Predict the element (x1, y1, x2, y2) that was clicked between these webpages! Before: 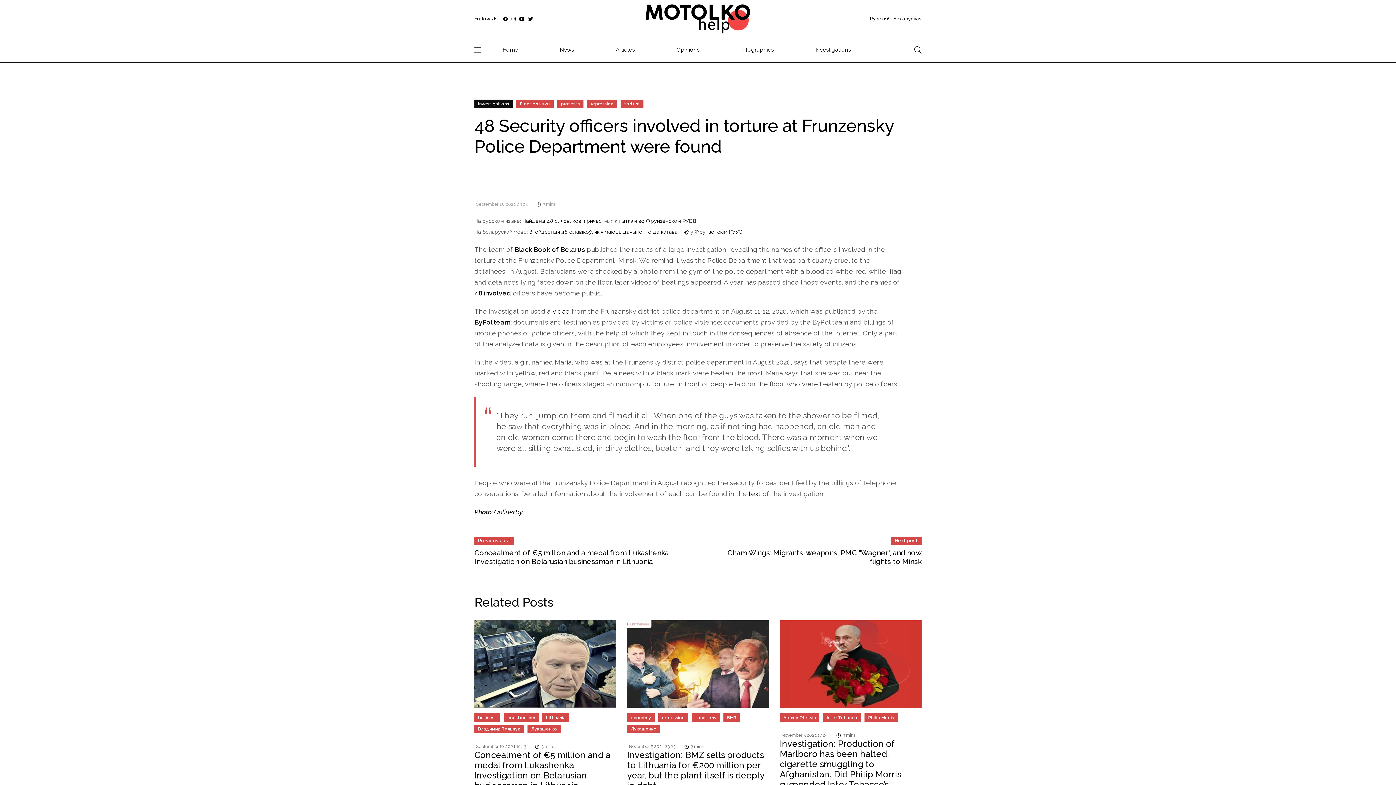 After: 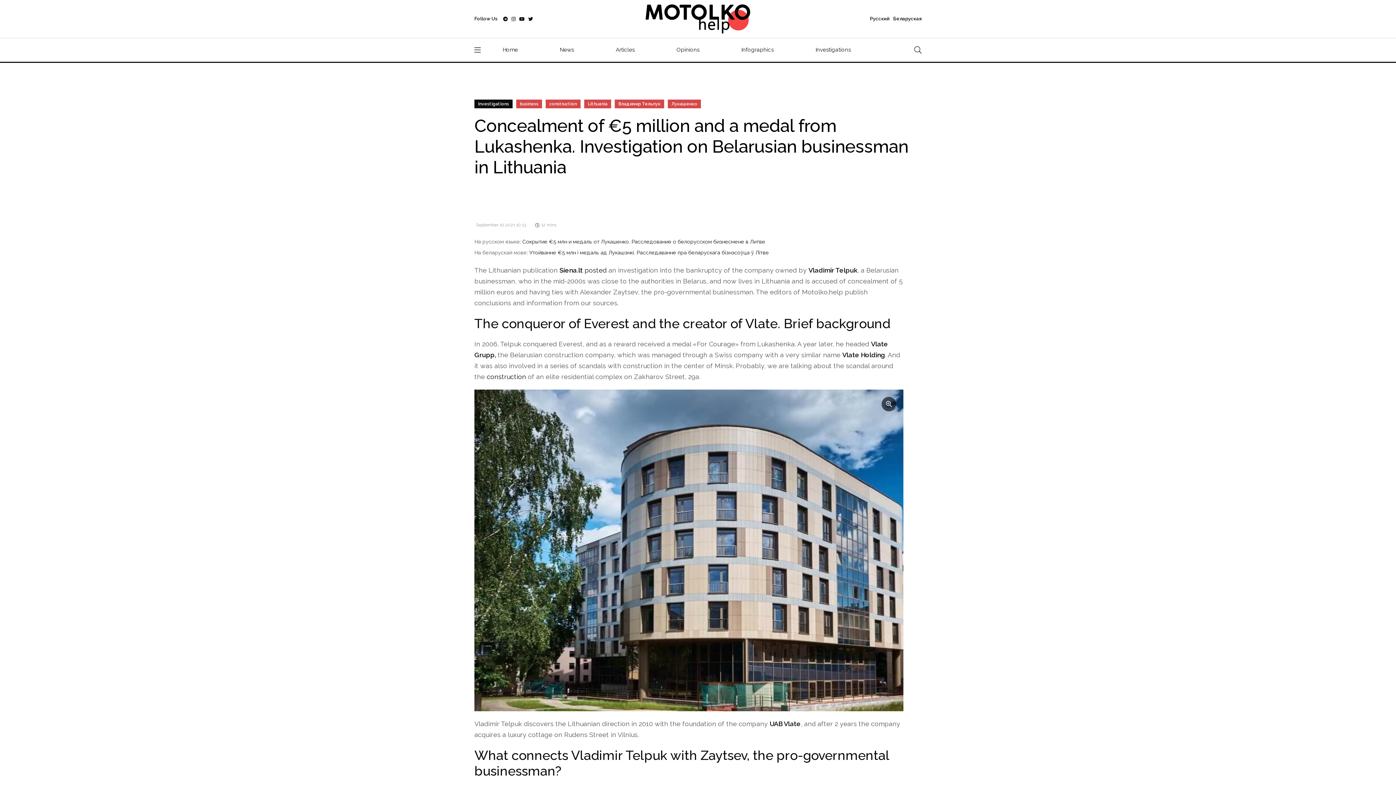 Action: bbox: (474, 660, 616, 667)